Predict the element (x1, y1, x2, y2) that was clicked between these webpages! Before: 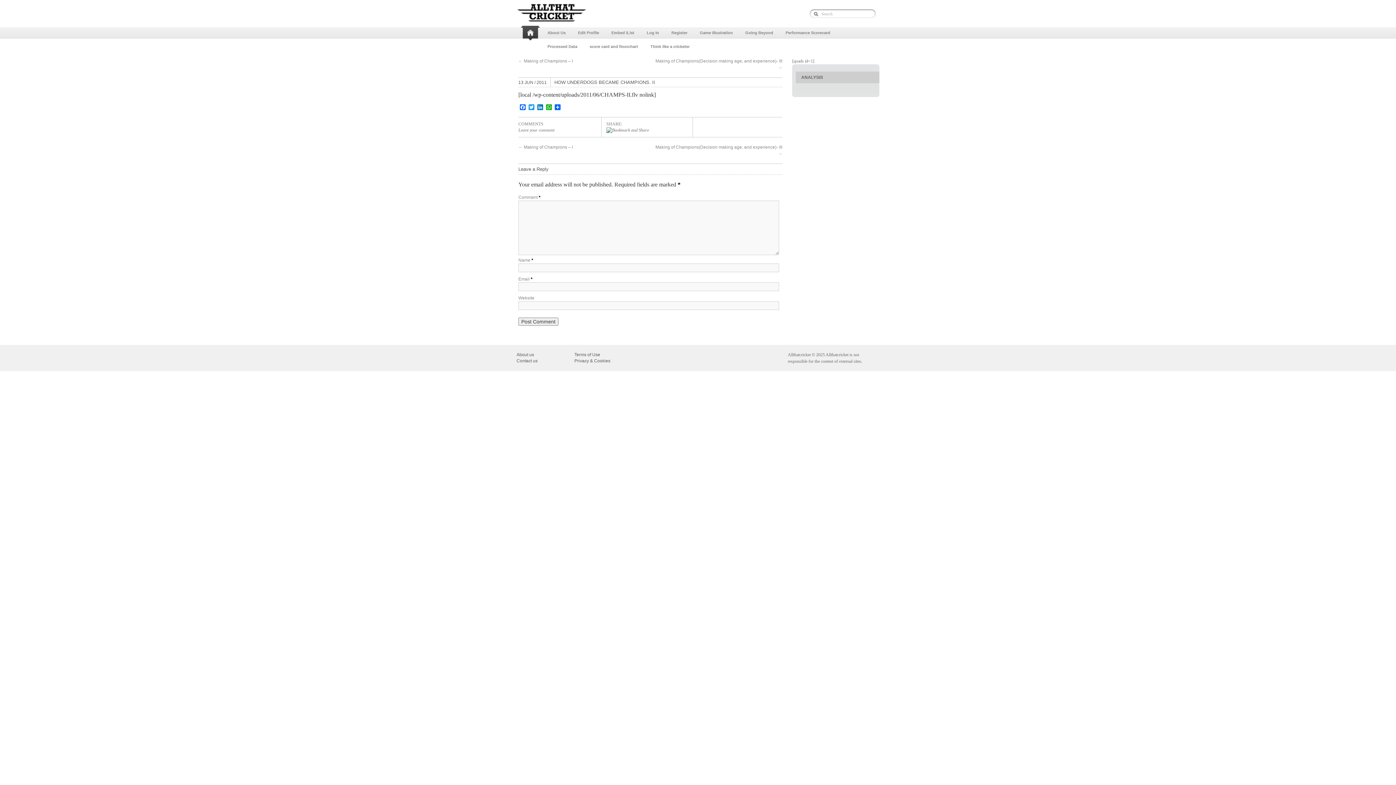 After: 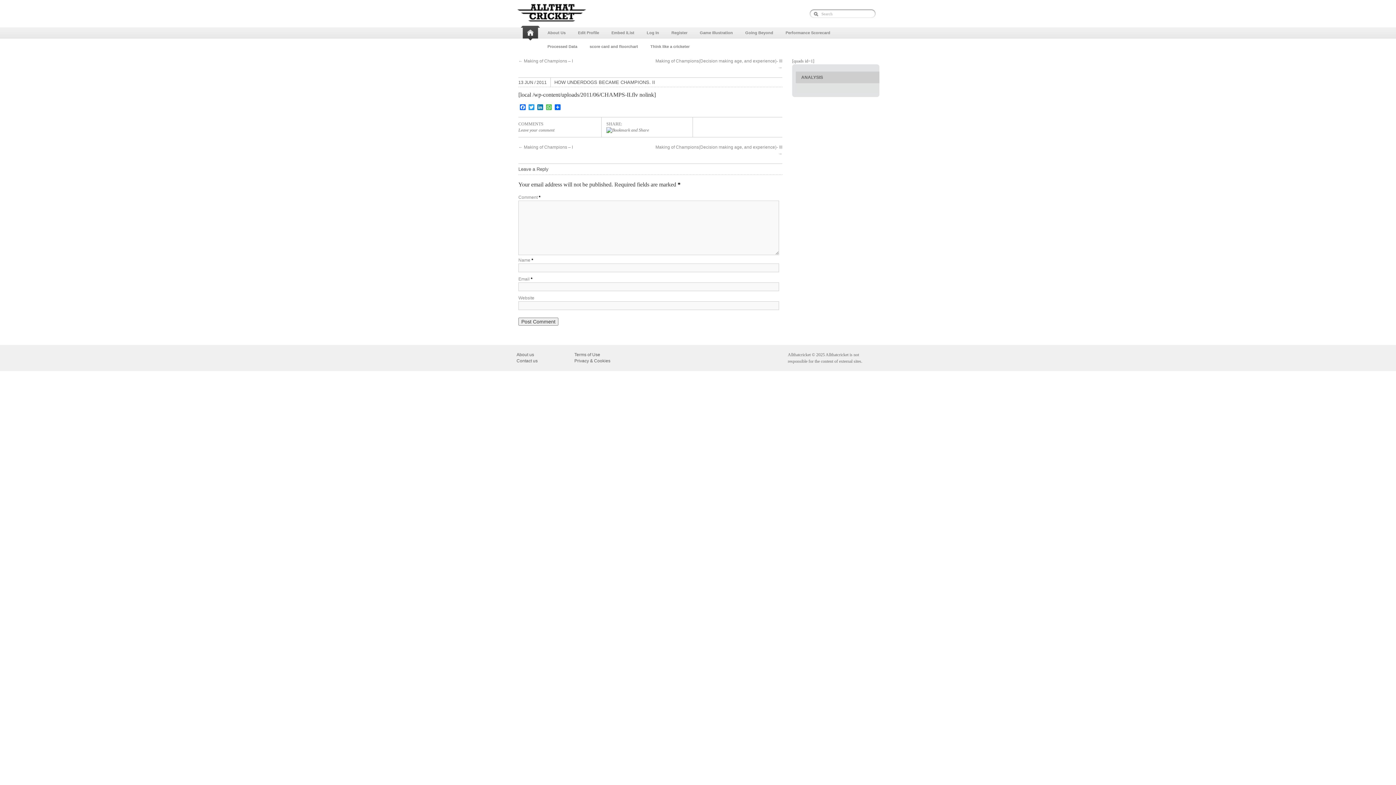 Action: bbox: (544, 104, 553, 111) label: WhatsApp